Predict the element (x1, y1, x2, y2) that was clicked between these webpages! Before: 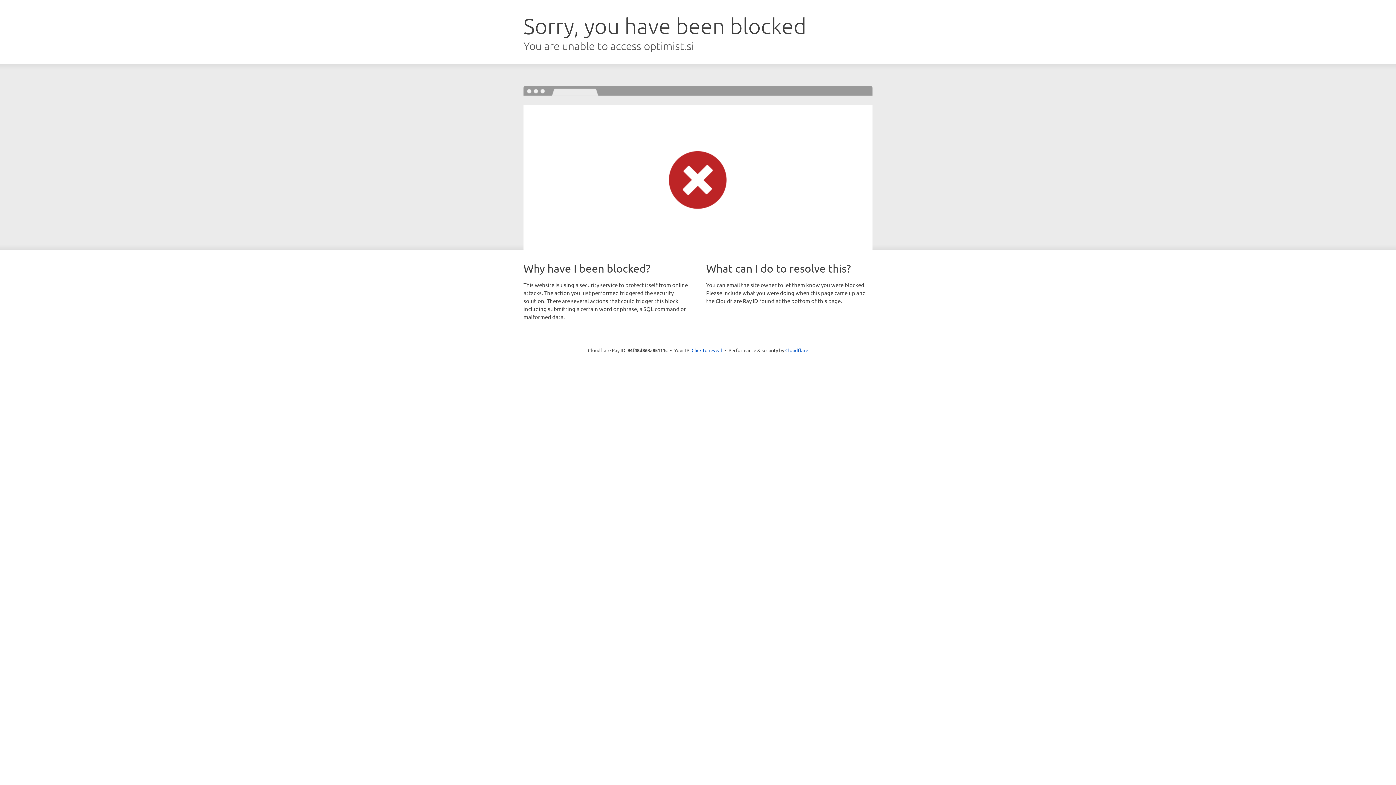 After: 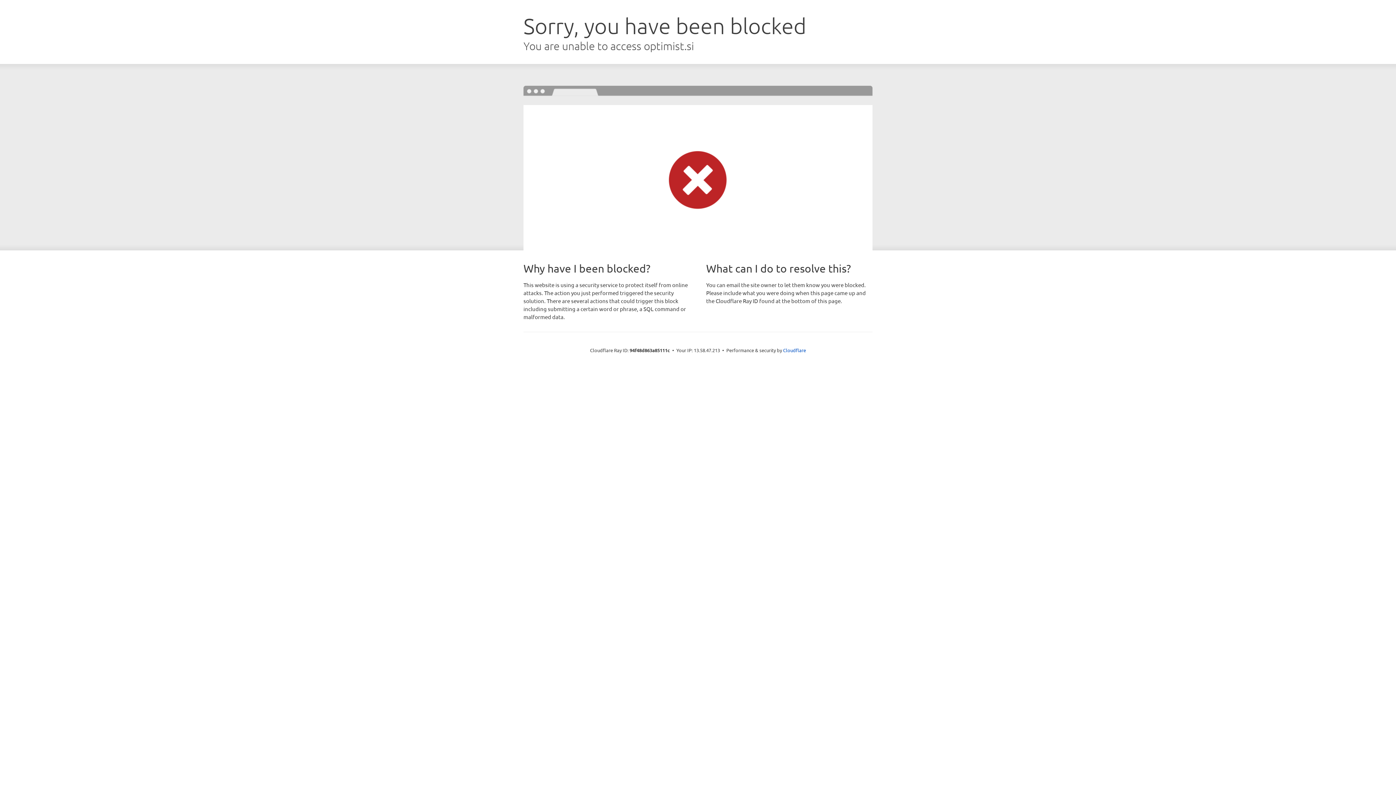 Action: bbox: (691, 346, 722, 353) label: Click to reveal